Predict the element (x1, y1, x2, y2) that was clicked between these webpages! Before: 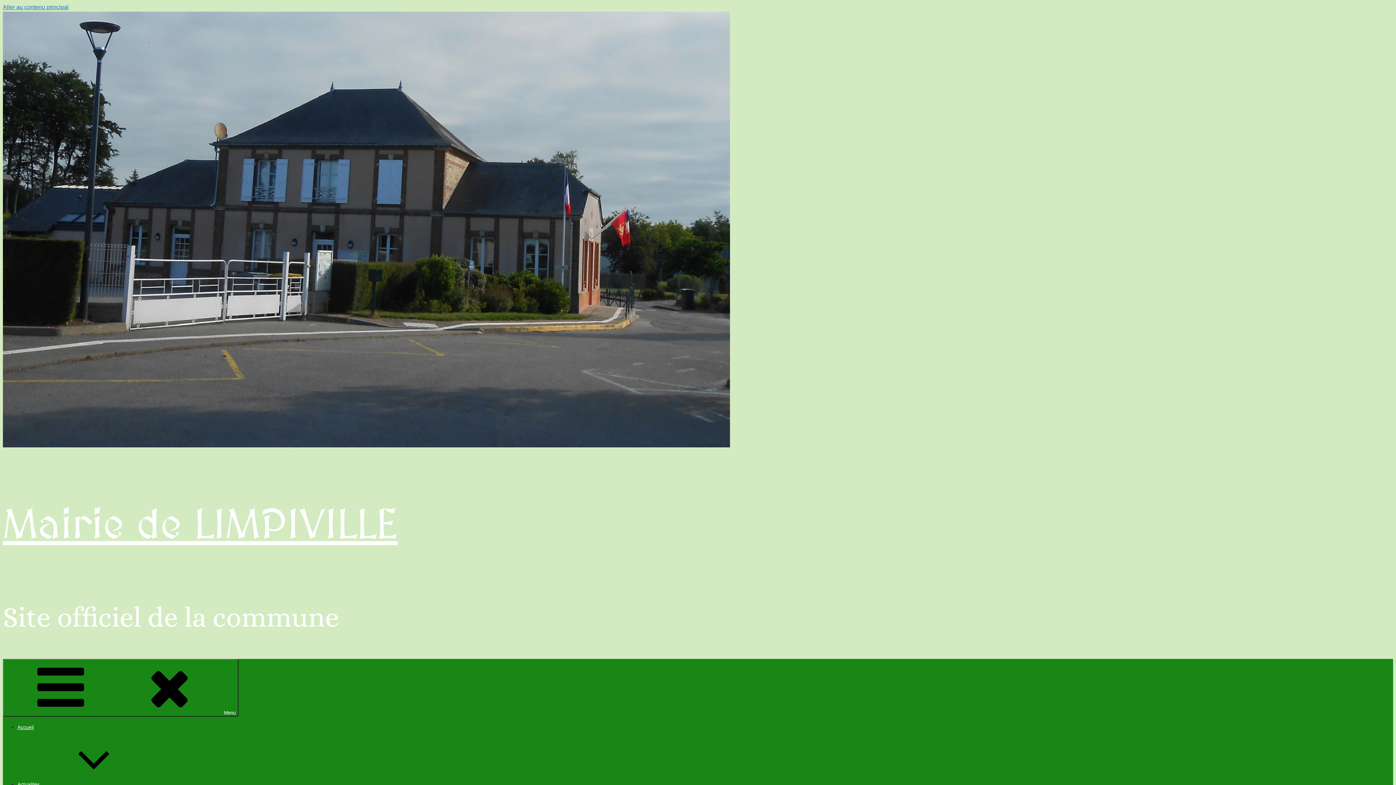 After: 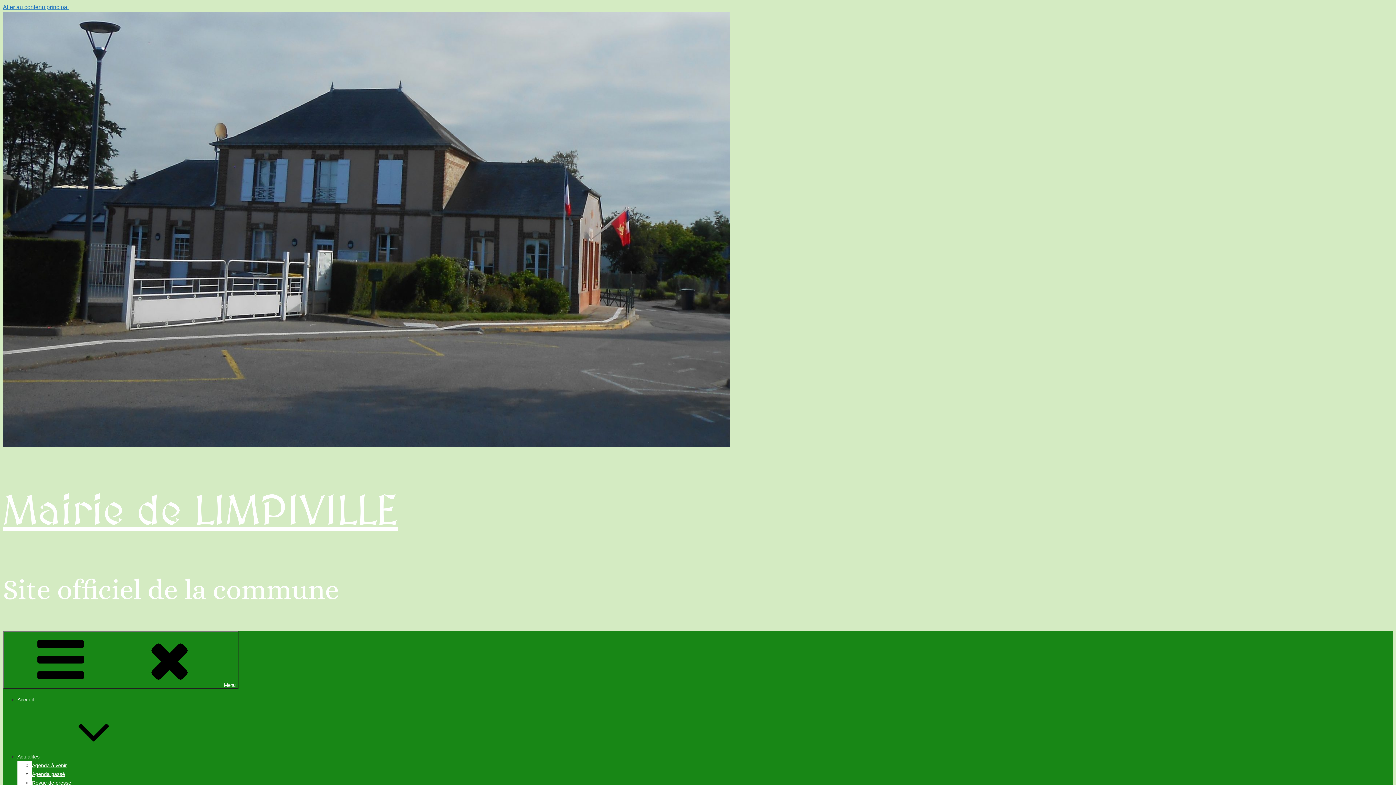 Action: label: Accueil bbox: (17, 724, 33, 730)